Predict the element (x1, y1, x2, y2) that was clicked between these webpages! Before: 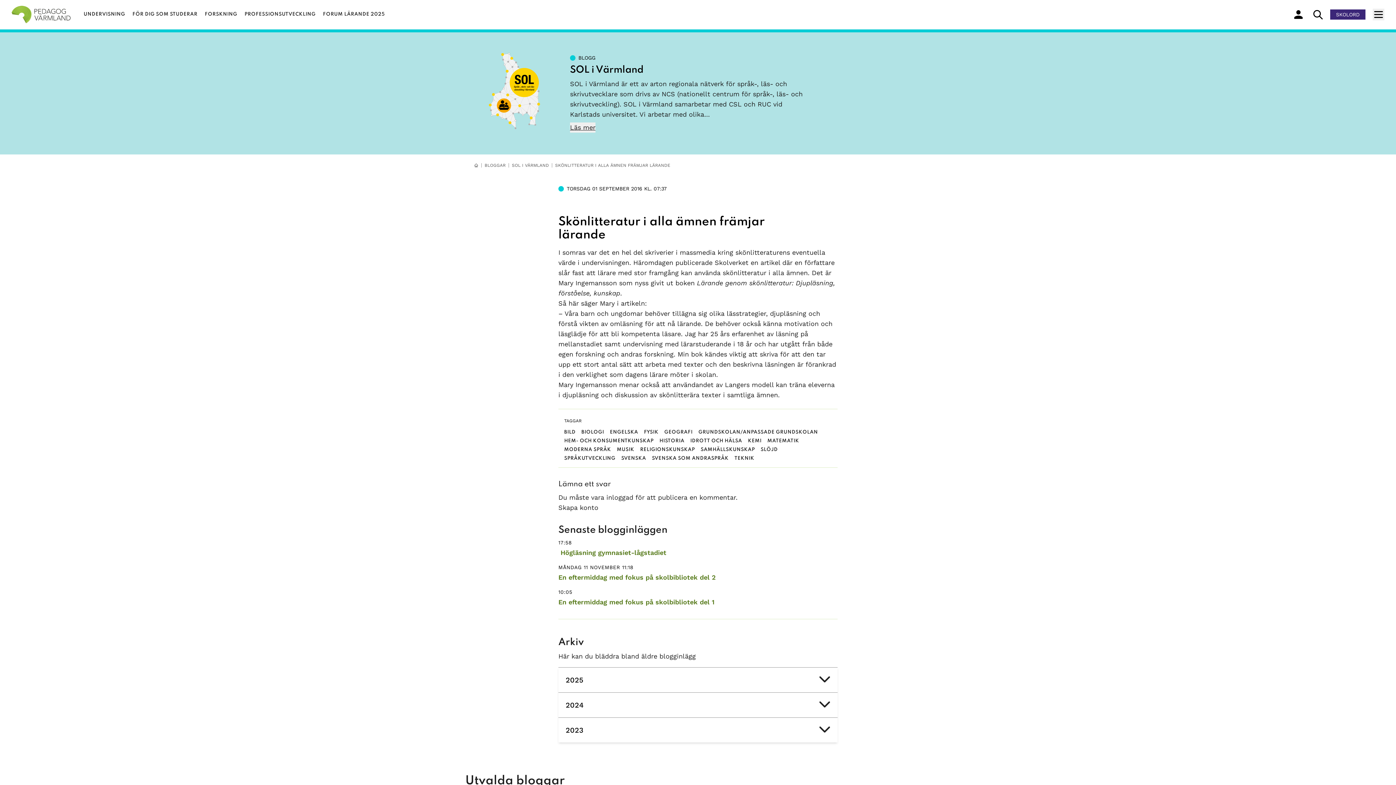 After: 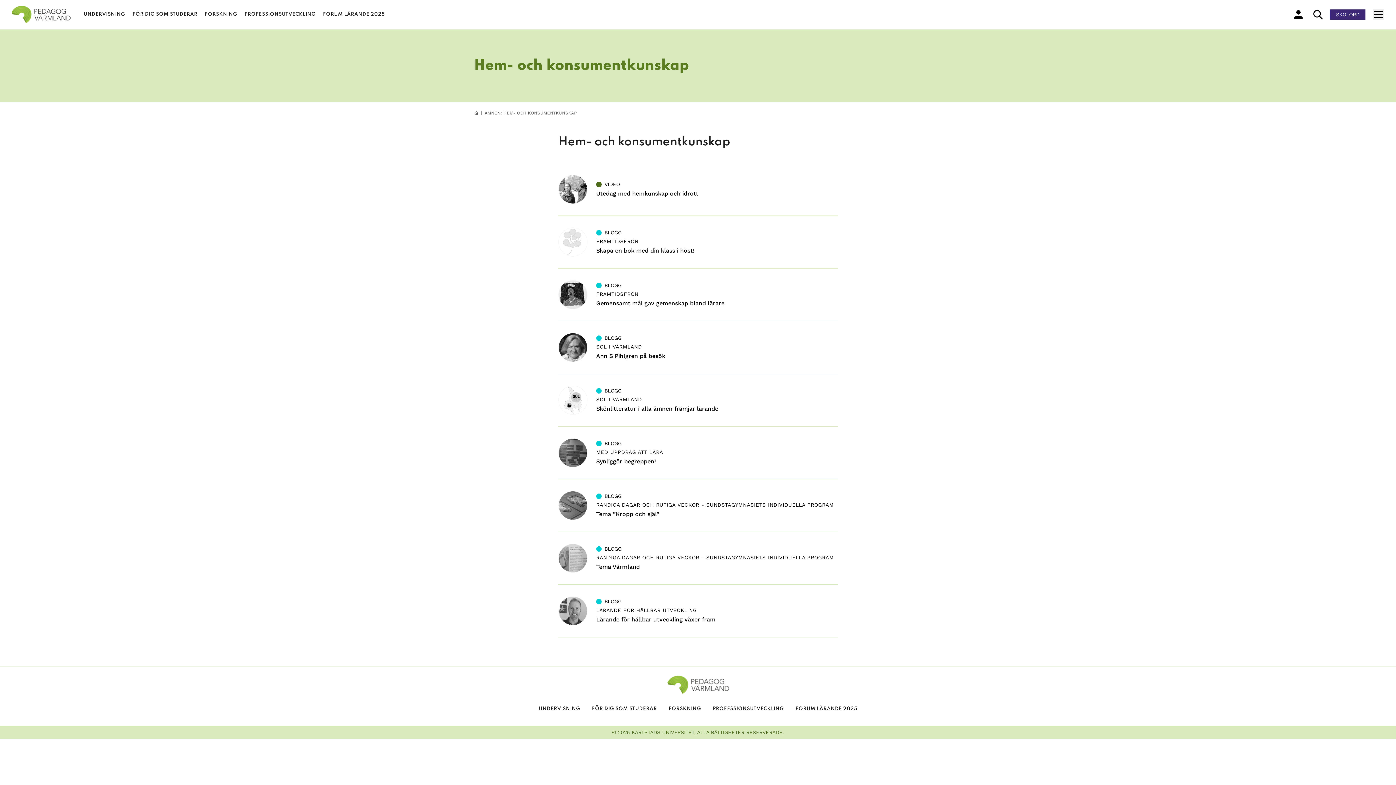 Action: bbox: (564, 438, 653, 443) label: HEM- OCH KONSUMENTKUNSKAP